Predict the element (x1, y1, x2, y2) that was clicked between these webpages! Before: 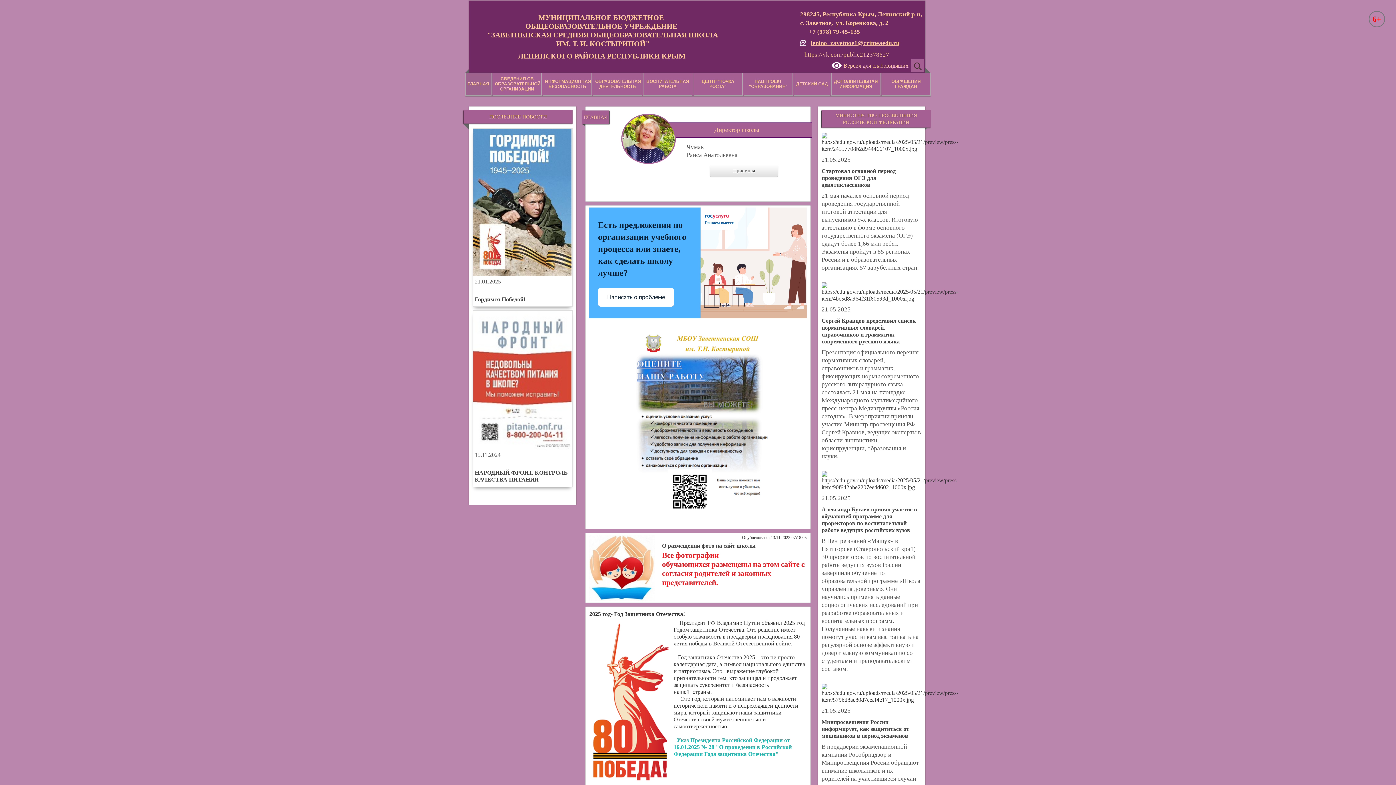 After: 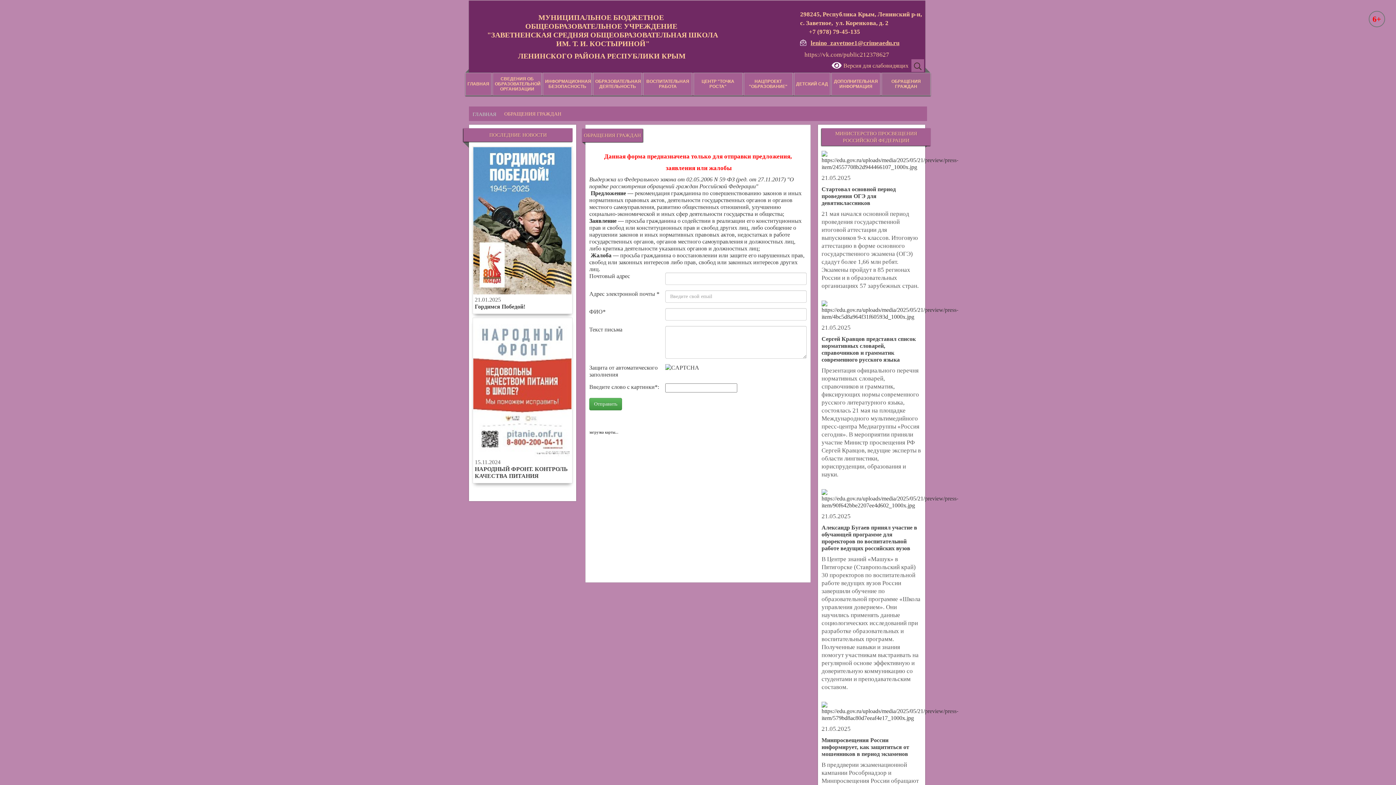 Action: label: ОБРАЩЕНИЯ ГРАЖДАН bbox: (881, 72, 930, 95)